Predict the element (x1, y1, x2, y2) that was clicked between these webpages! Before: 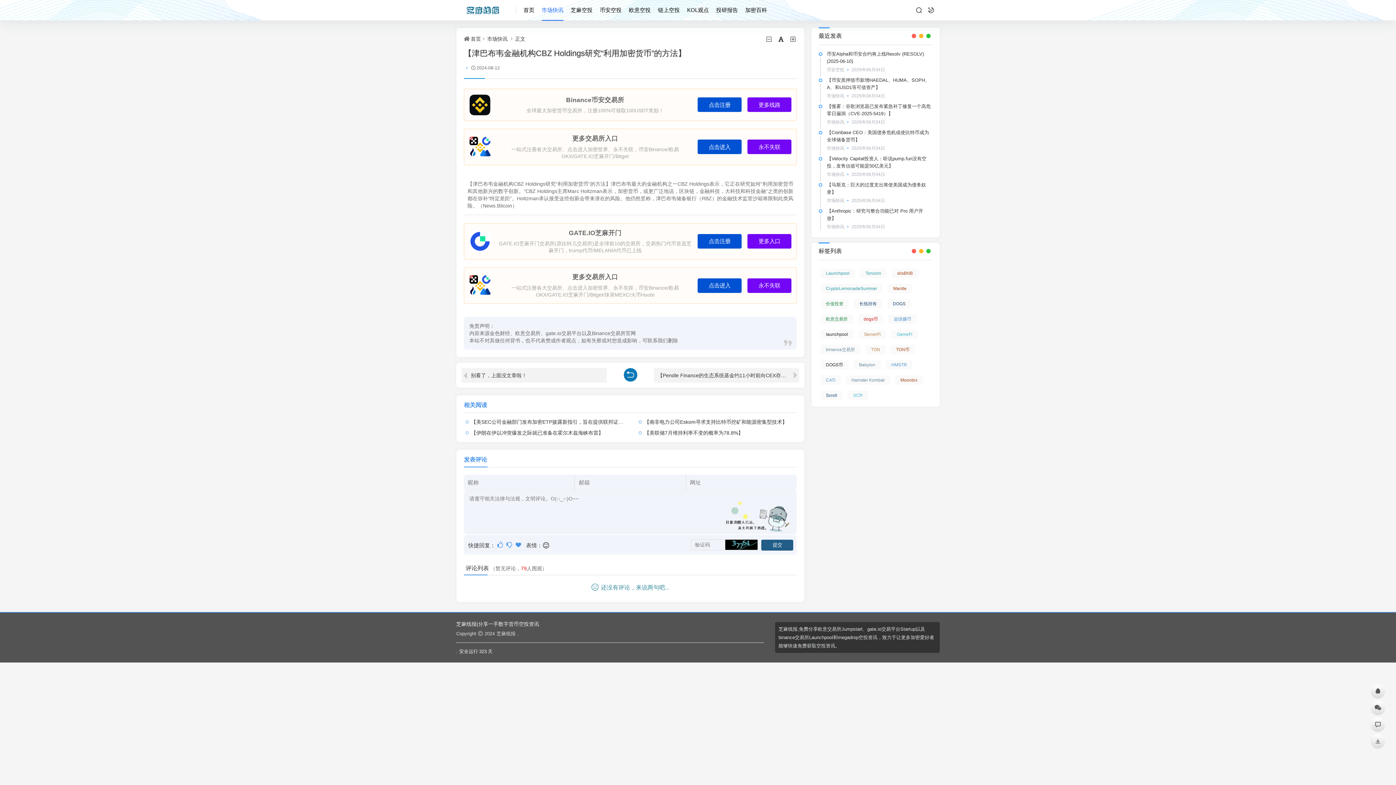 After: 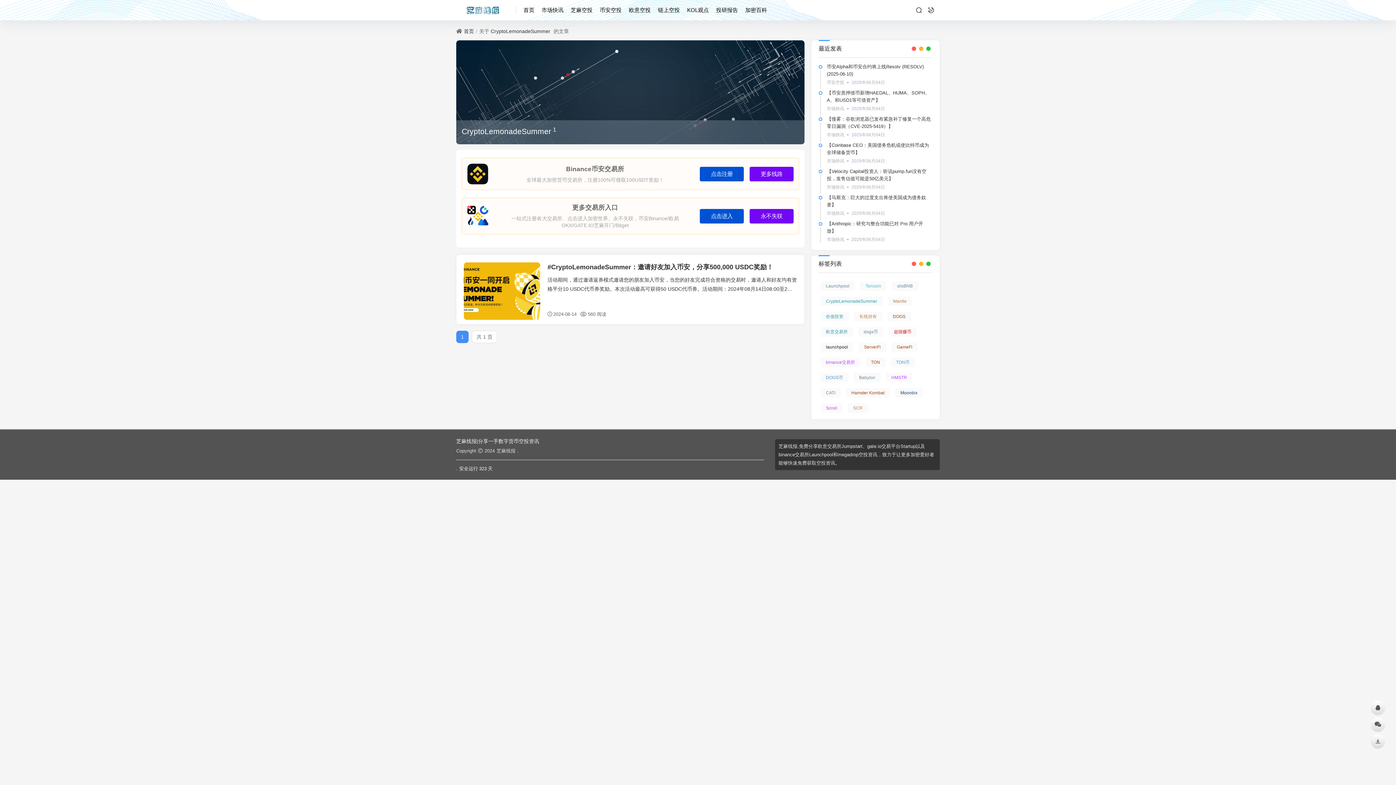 Action: bbox: (820, 284, 882, 293) label: CryptoLemonadeSummer